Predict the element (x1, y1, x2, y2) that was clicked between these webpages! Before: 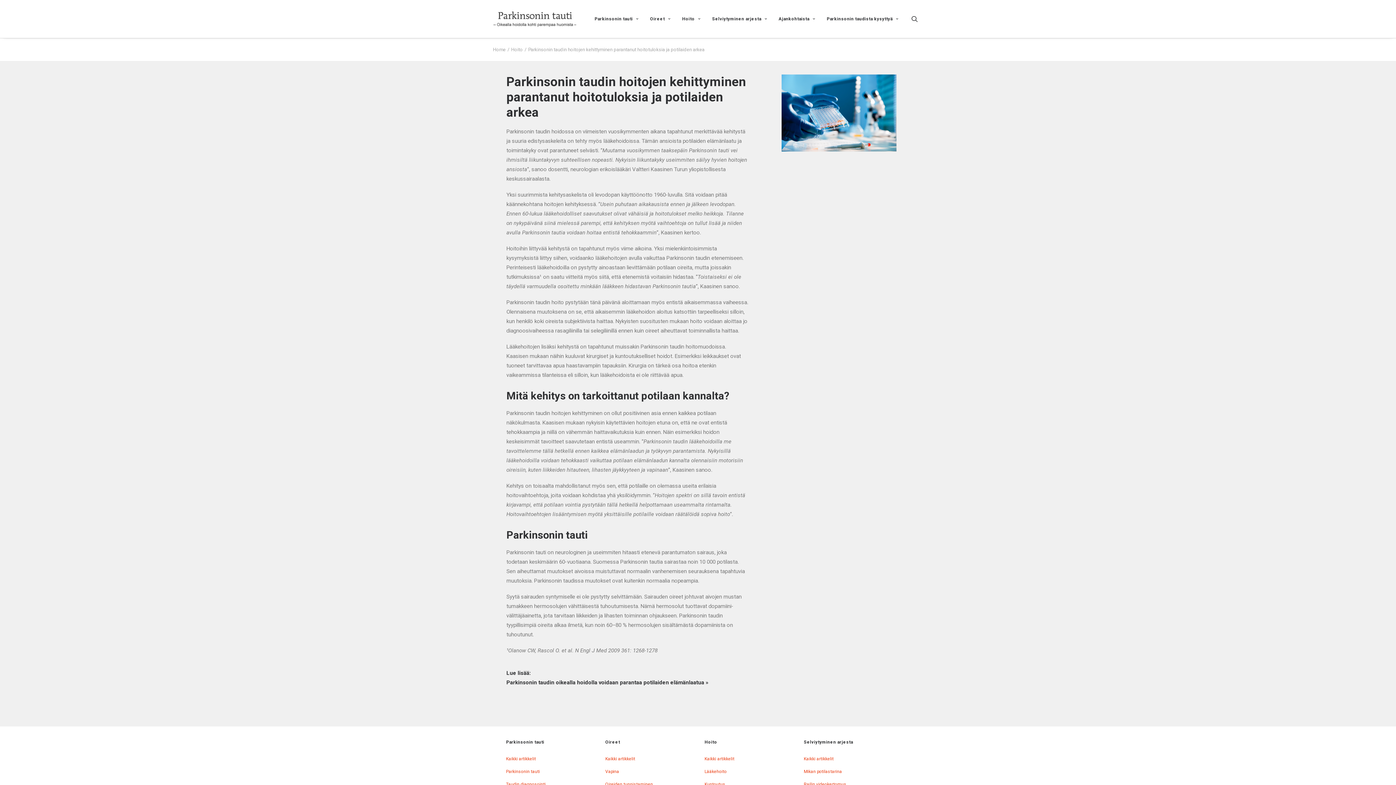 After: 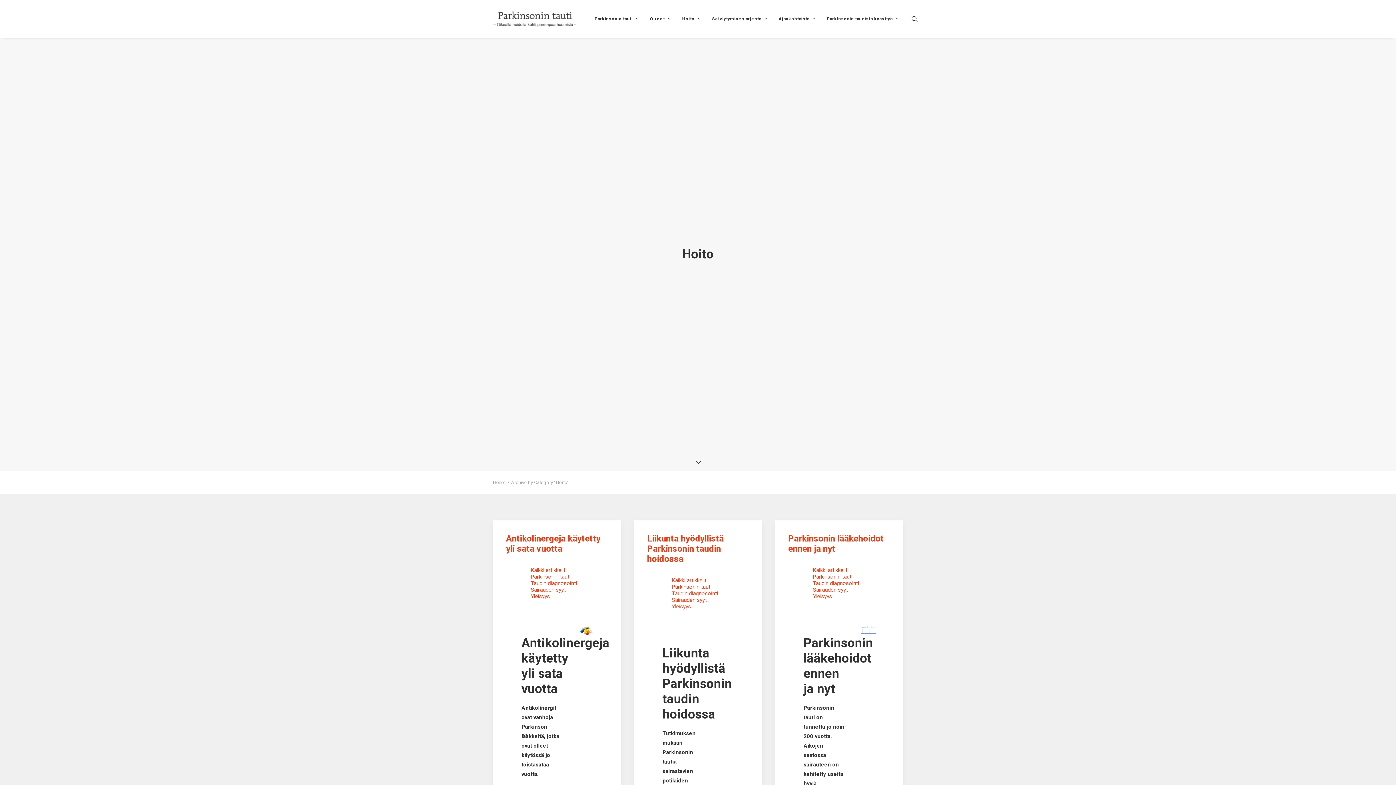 Action: bbox: (511, 46, 522, 52) label: Hoito